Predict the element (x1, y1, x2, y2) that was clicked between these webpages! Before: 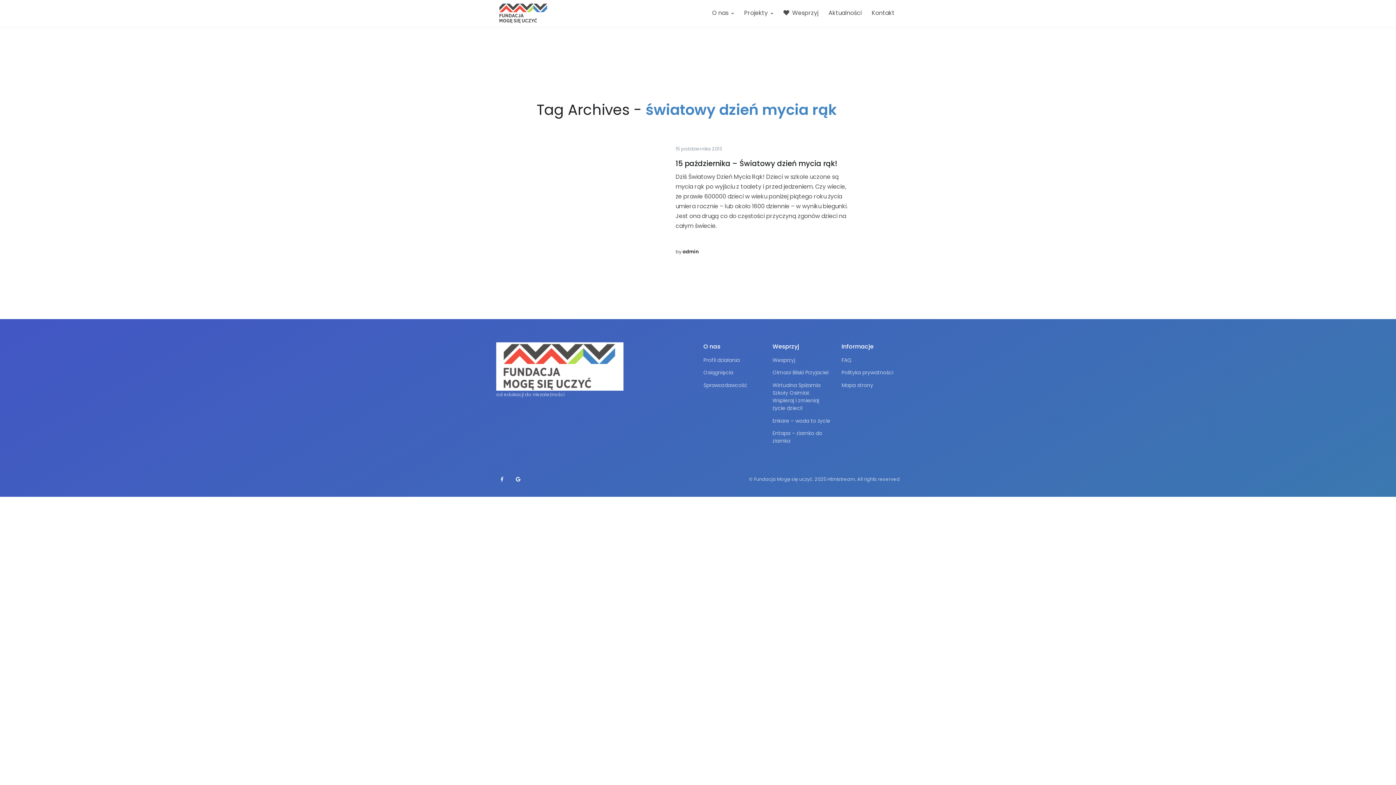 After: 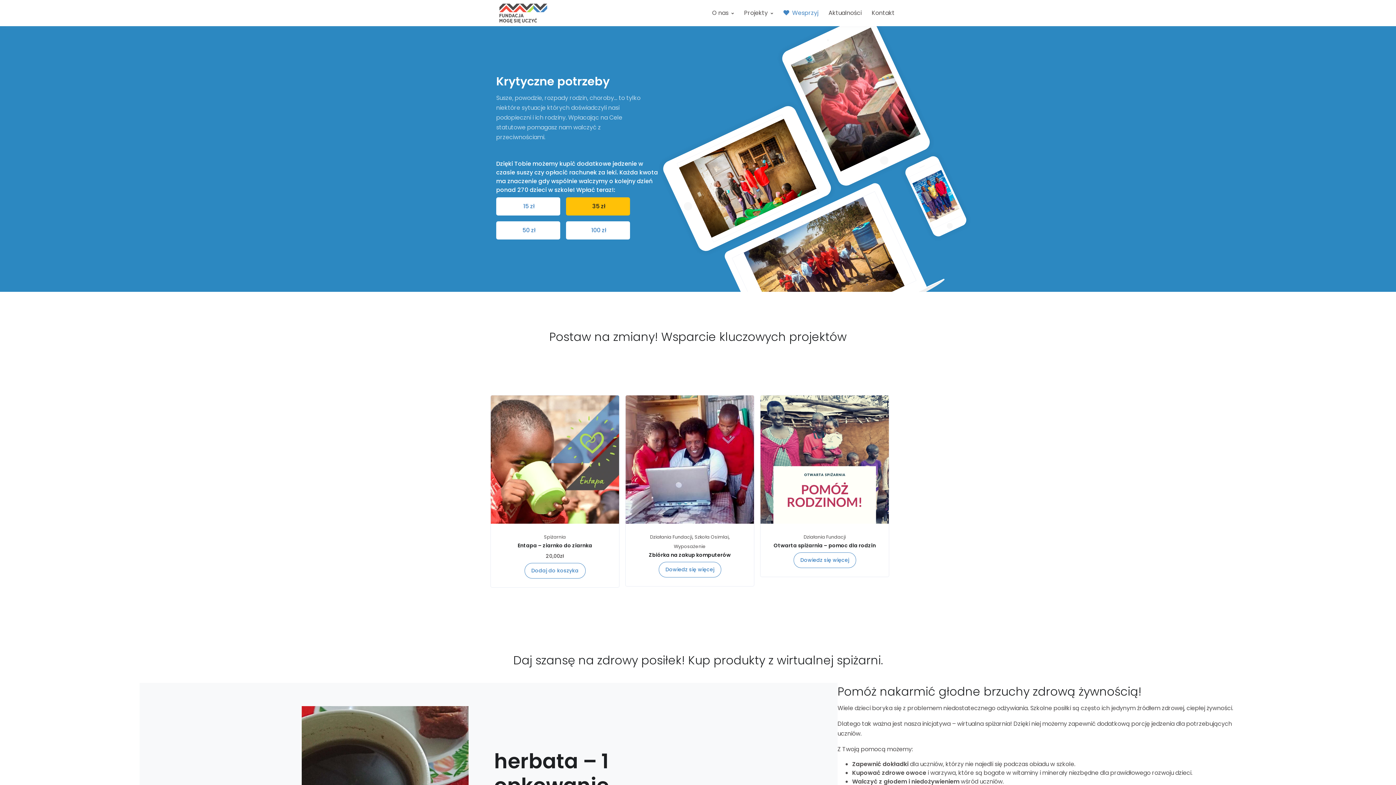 Action: bbox: (778, 0, 823, 26) label:   Wesprzyj